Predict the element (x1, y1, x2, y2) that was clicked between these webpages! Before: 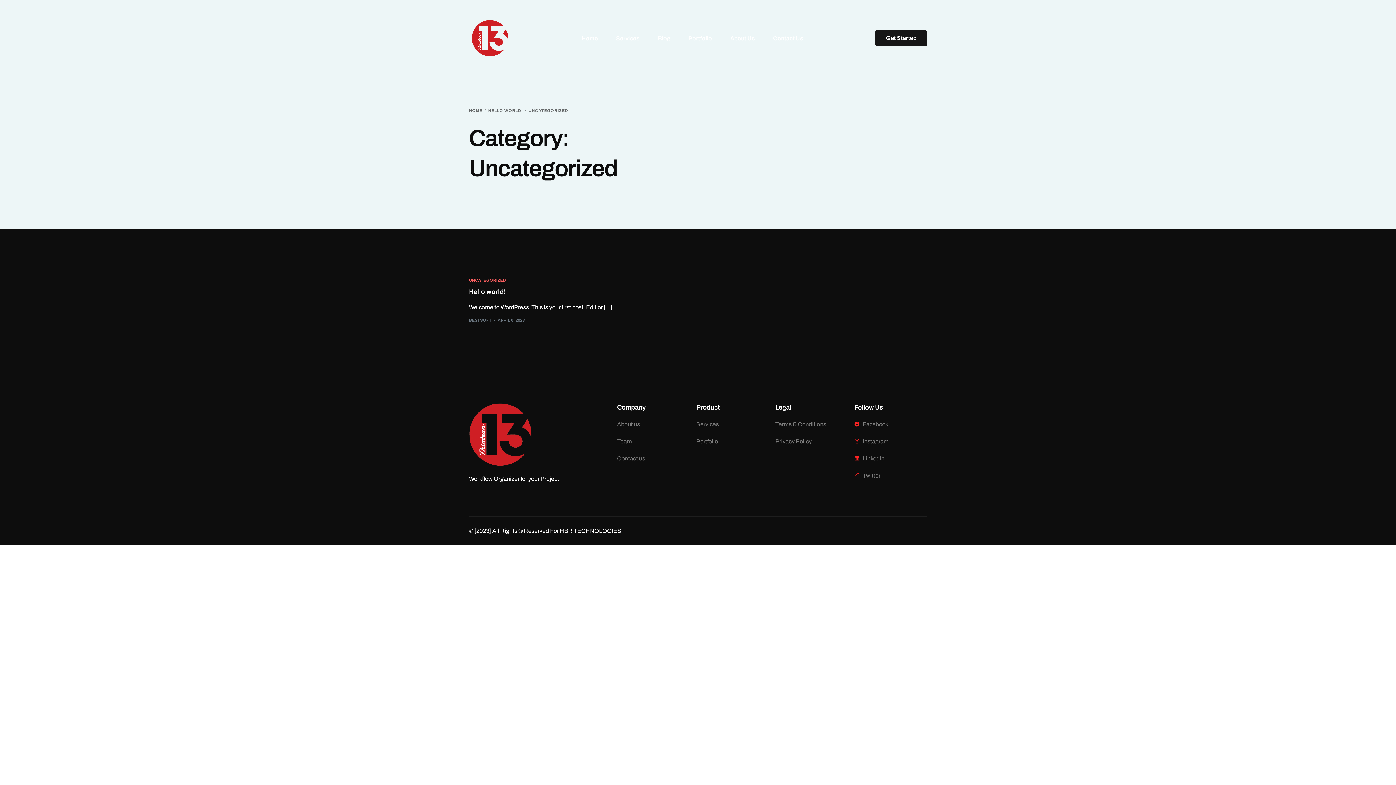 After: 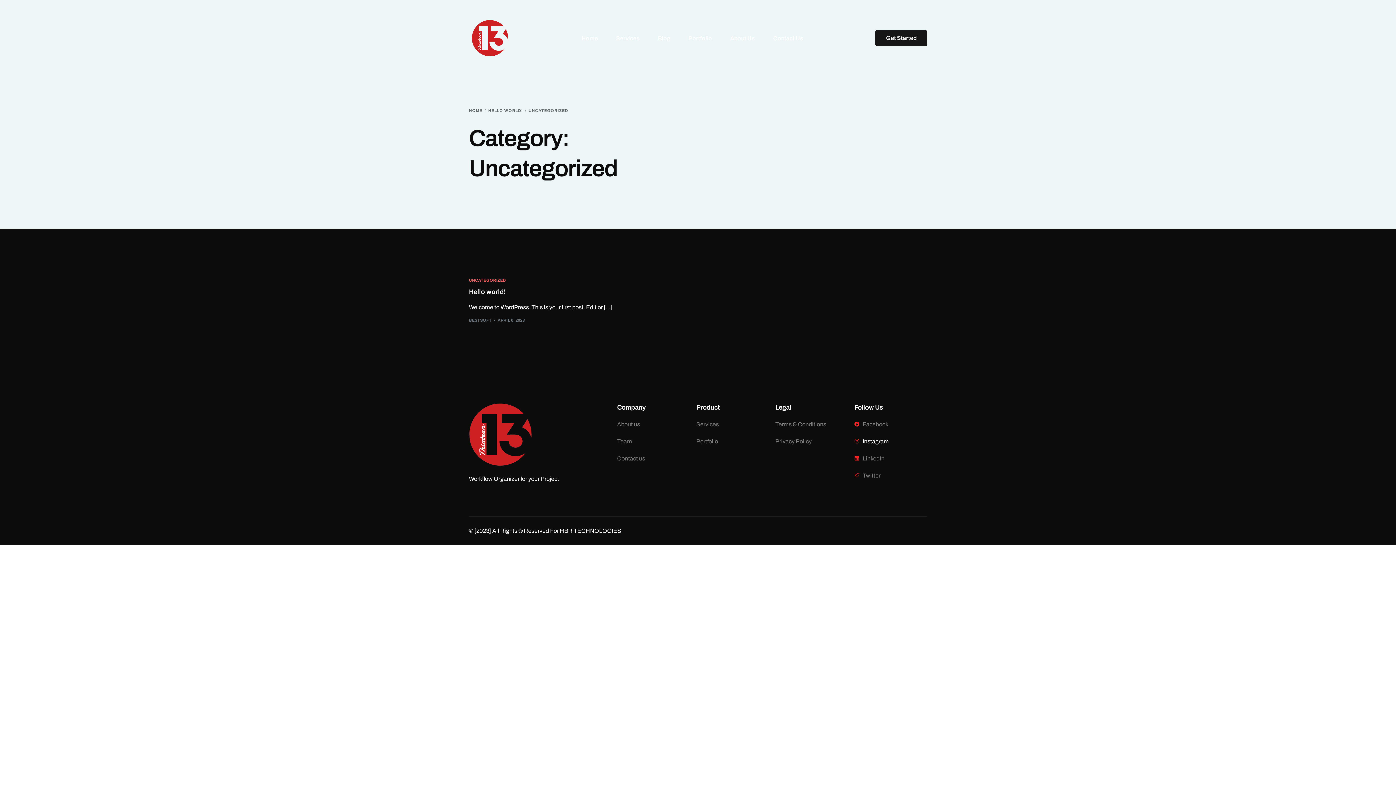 Action: bbox: (854, 436, 926, 446) label: Instagram